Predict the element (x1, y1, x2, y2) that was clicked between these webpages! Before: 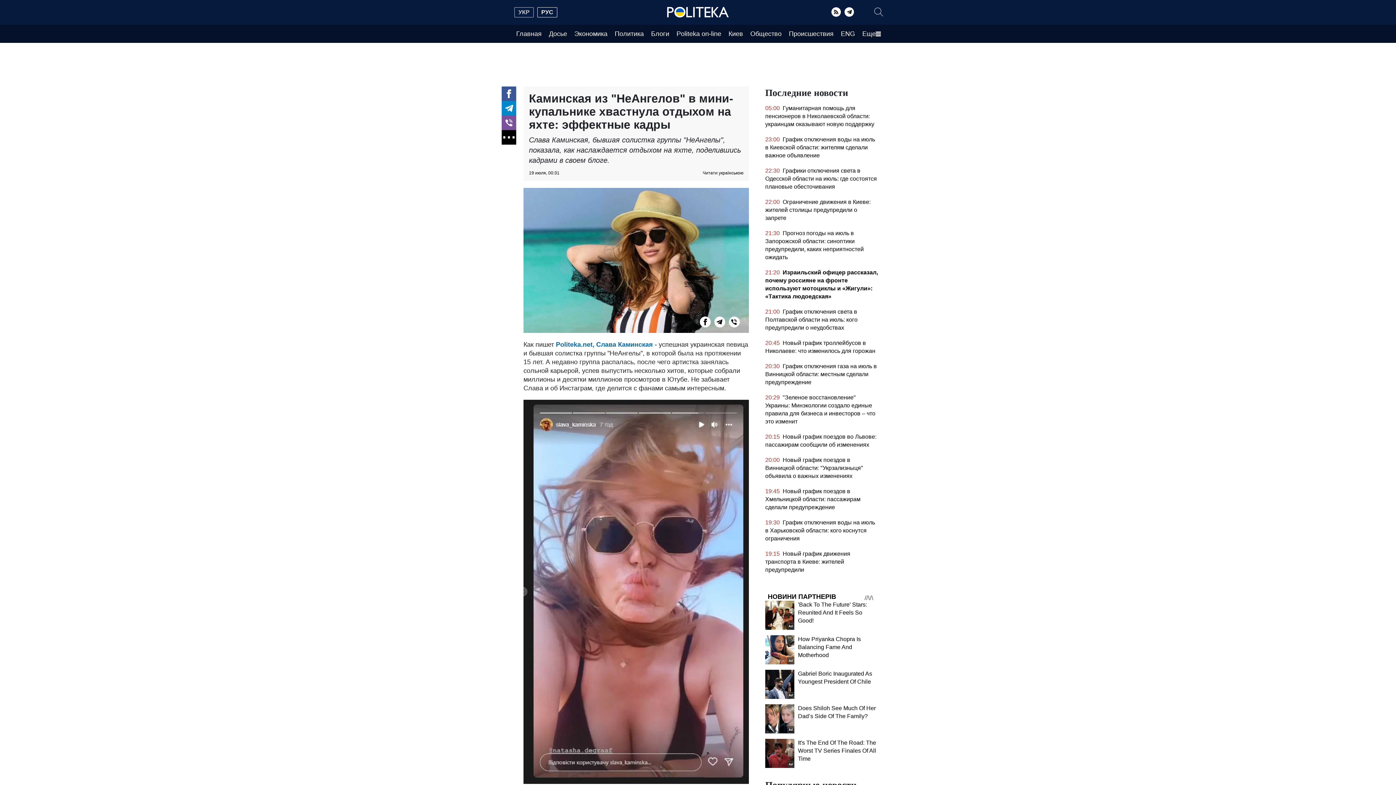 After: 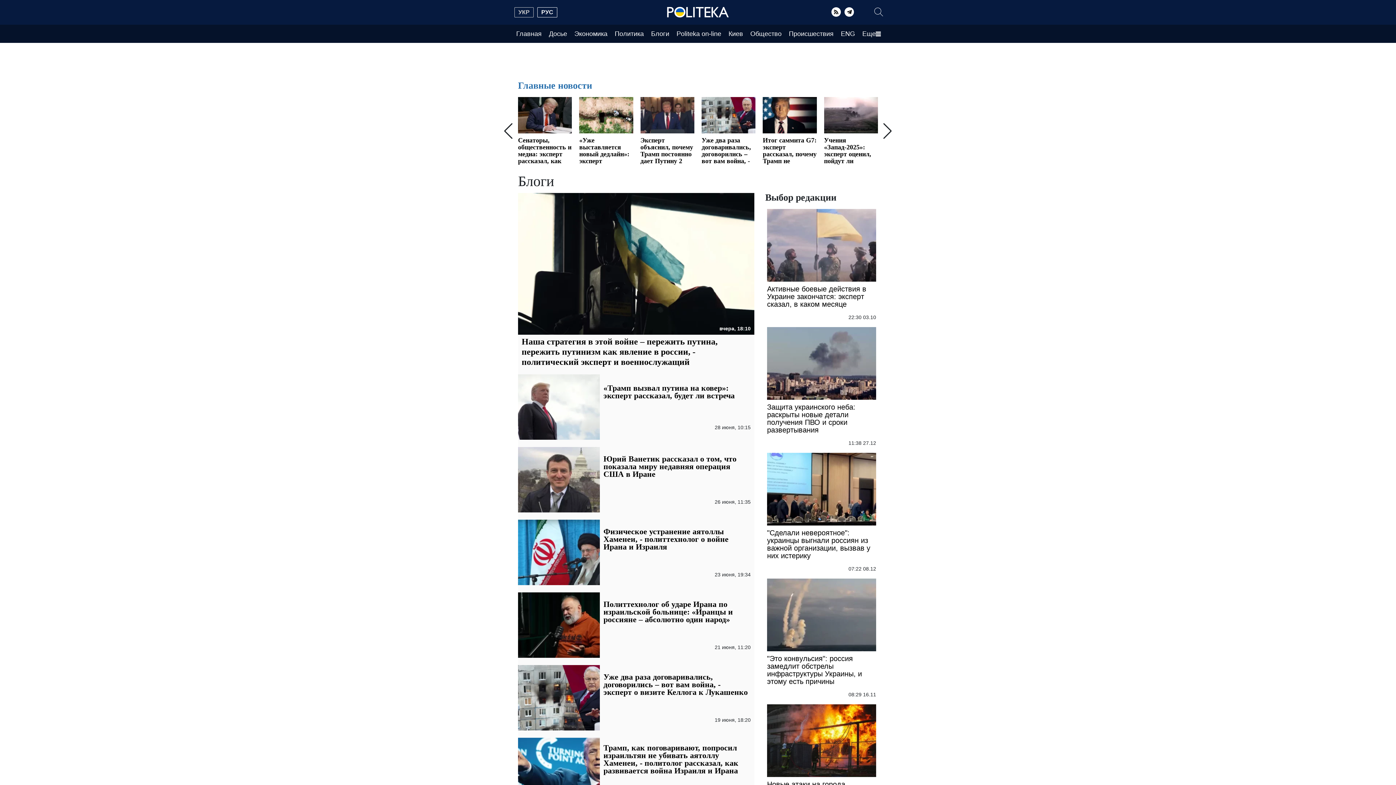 Action: bbox: (647, 30, 673, 37) label: Блоги